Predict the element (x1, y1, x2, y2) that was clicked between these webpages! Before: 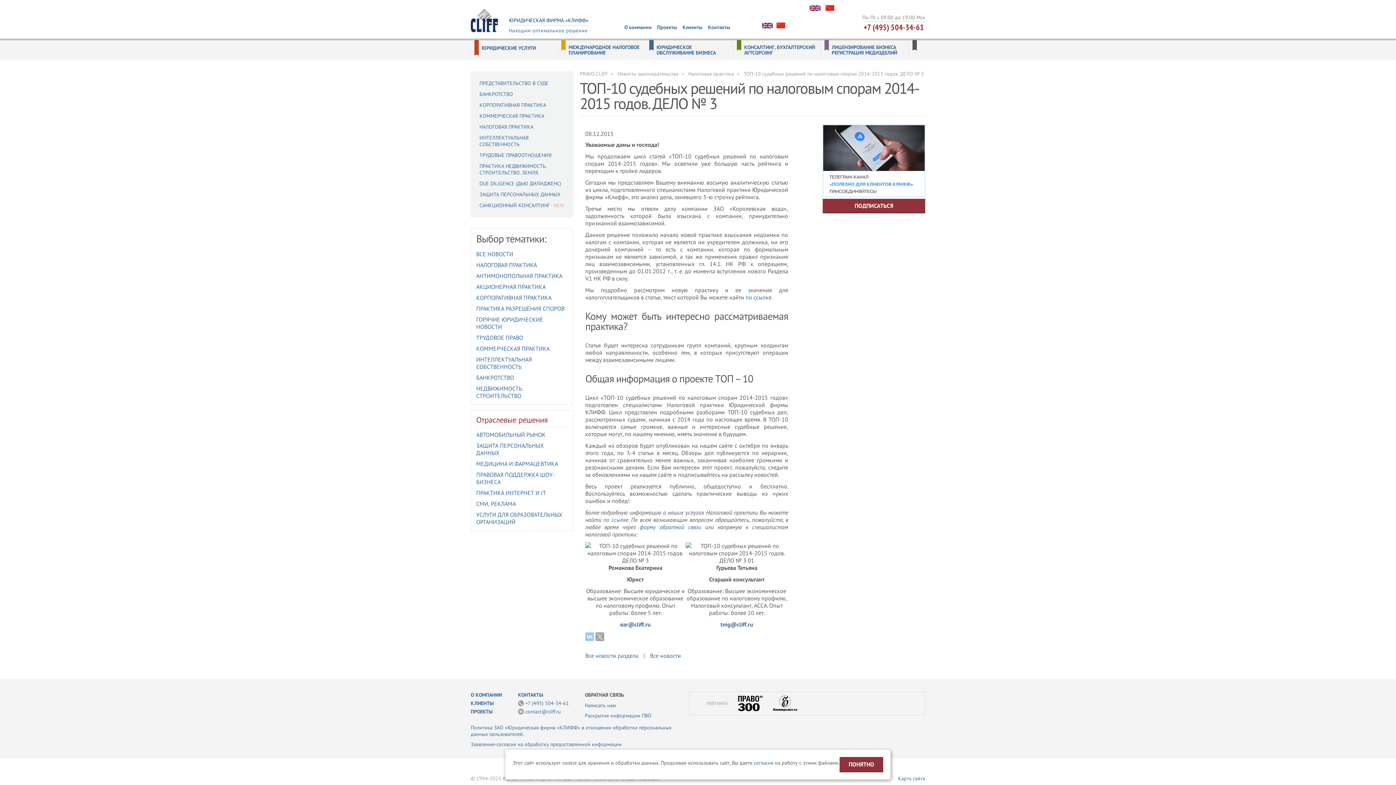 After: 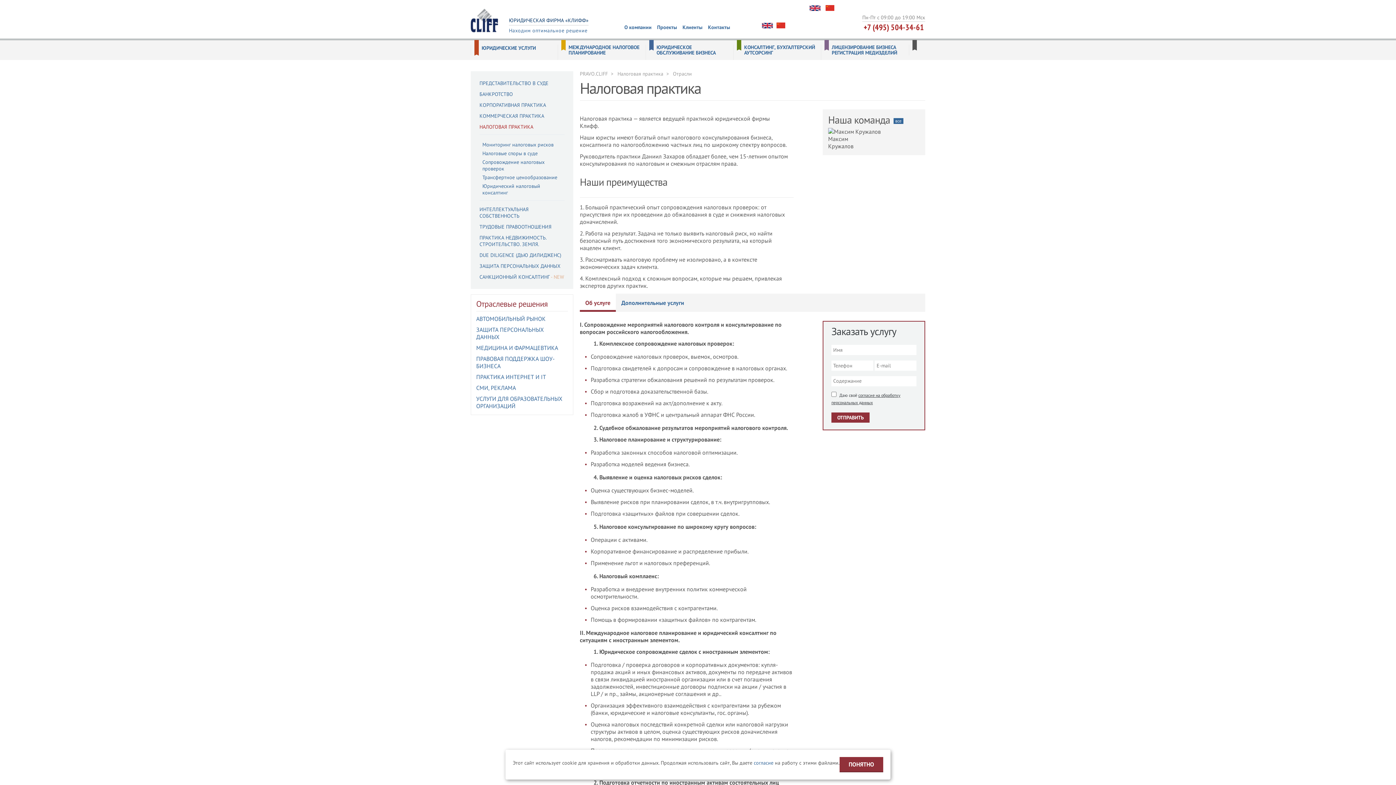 Action: label: НАЛОГОВАЯ ПРАКТИКА bbox: (479, 123, 533, 130)